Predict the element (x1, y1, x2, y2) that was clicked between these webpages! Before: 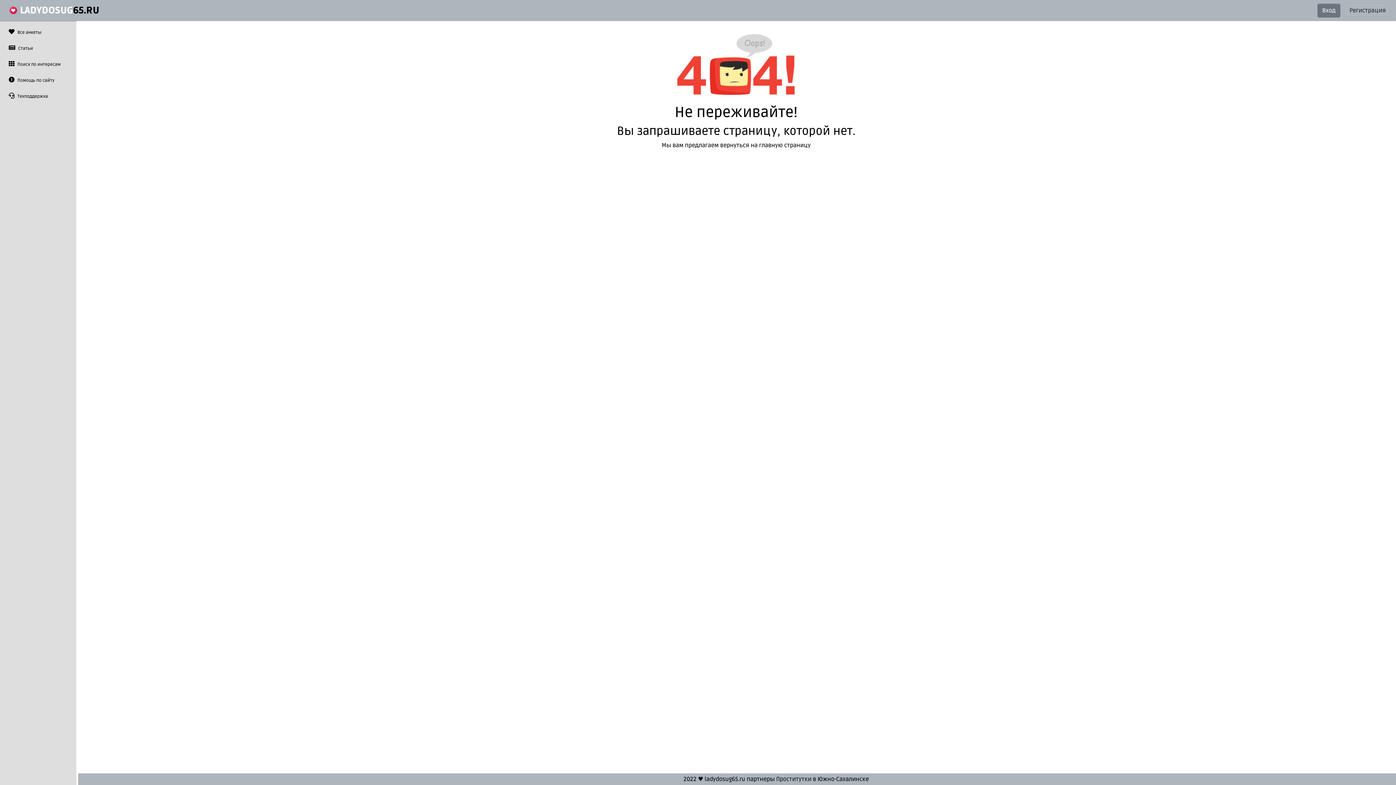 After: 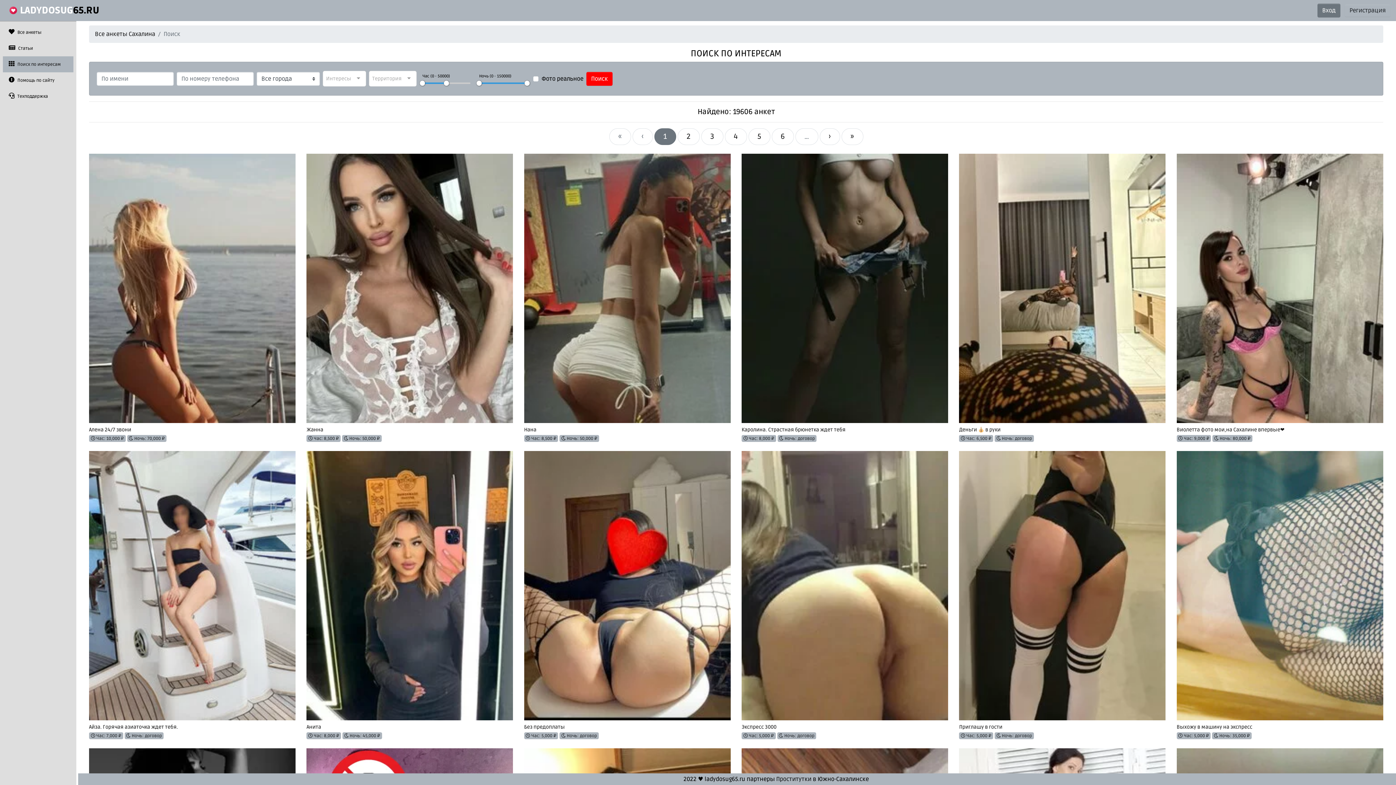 Action: label:  Поиск по интересам bbox: (2, 56, 73, 72)